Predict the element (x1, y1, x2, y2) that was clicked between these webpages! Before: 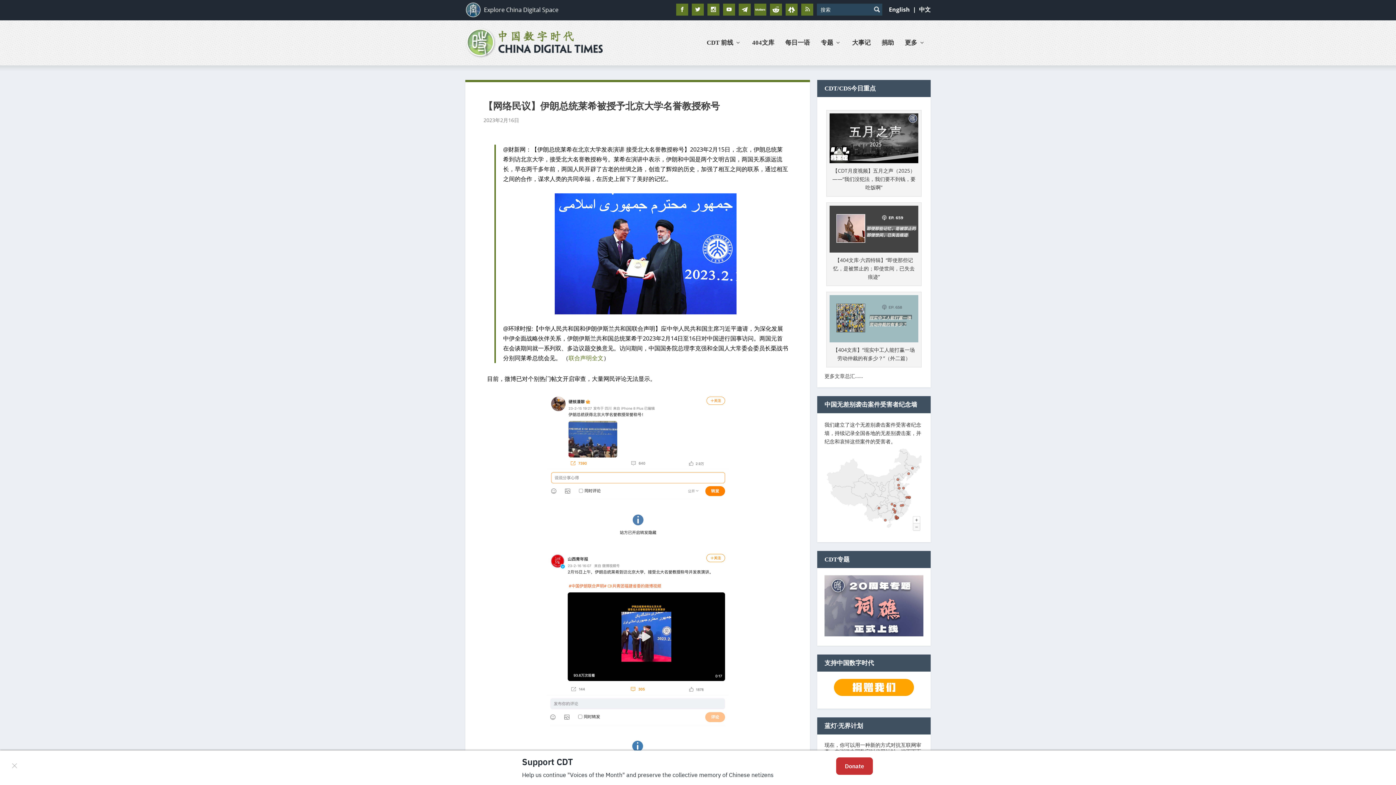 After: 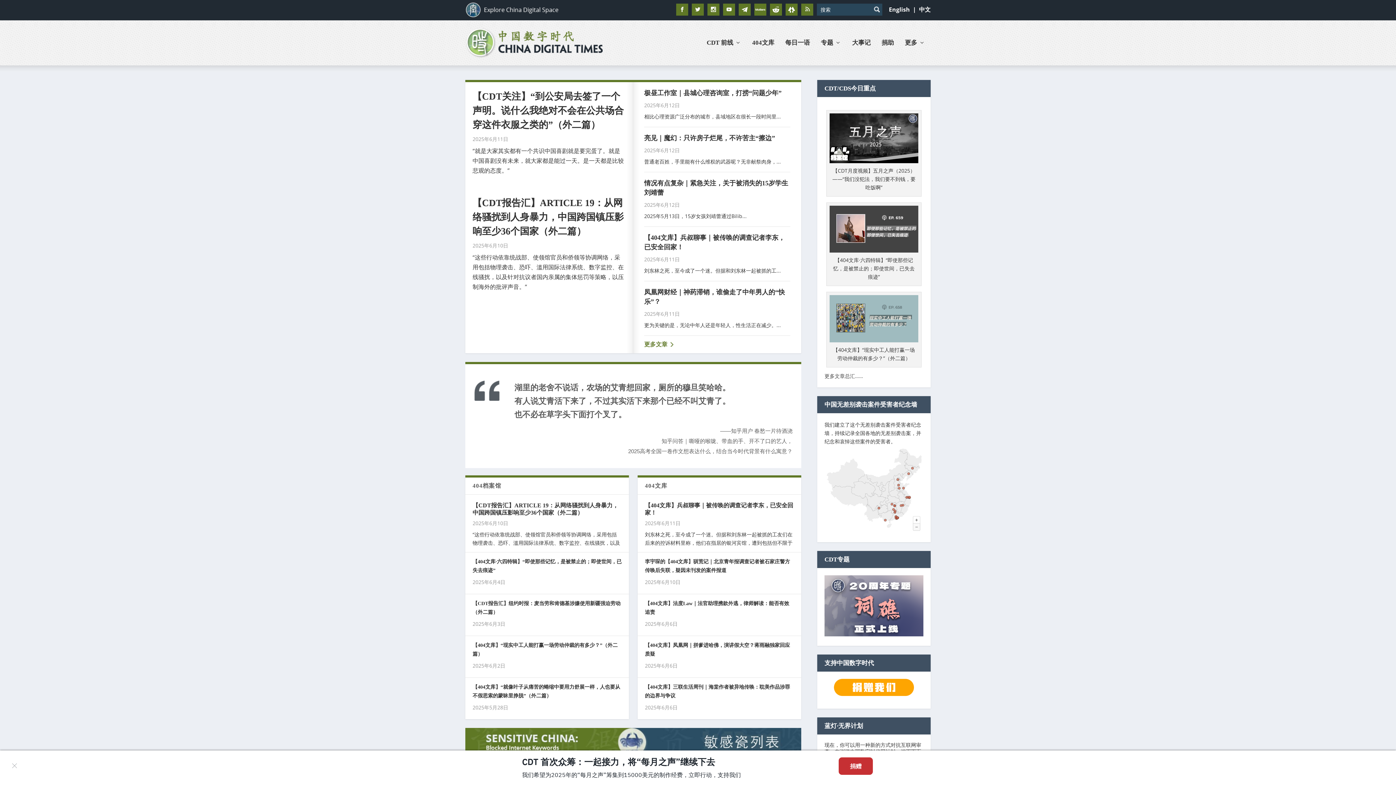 Action: bbox: (465, 27, 602, 58)